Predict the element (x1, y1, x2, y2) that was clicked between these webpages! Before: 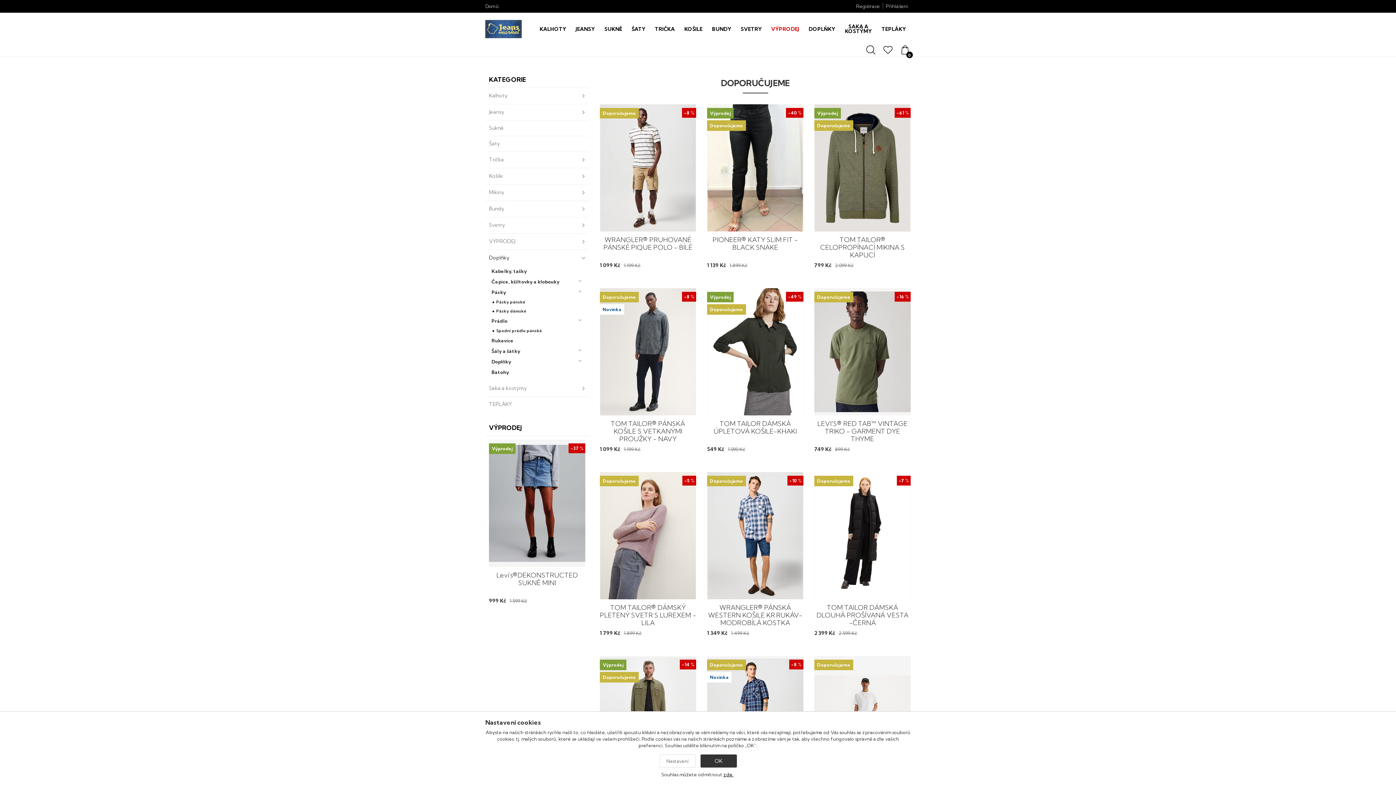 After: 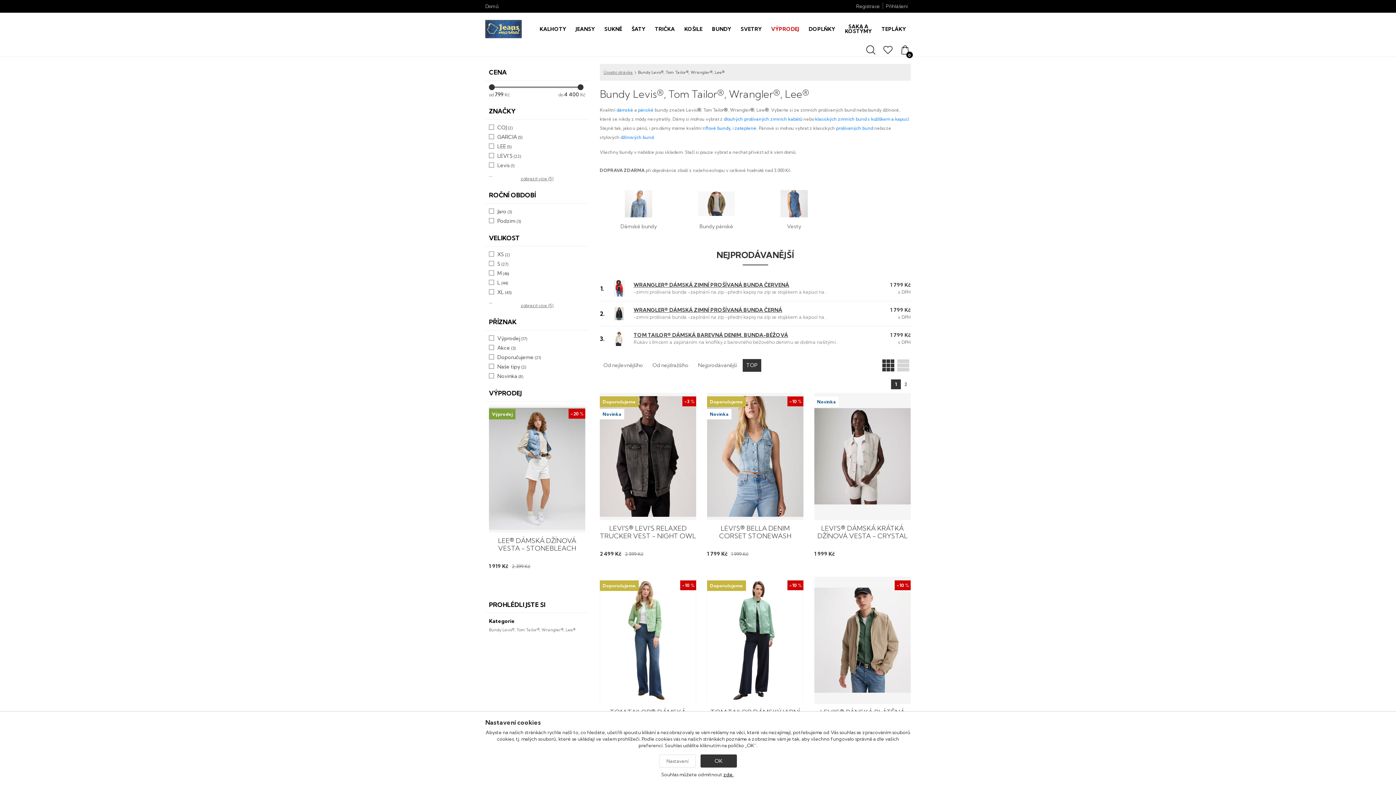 Action: bbox: (707, 12, 736, 45) label: BUNDY